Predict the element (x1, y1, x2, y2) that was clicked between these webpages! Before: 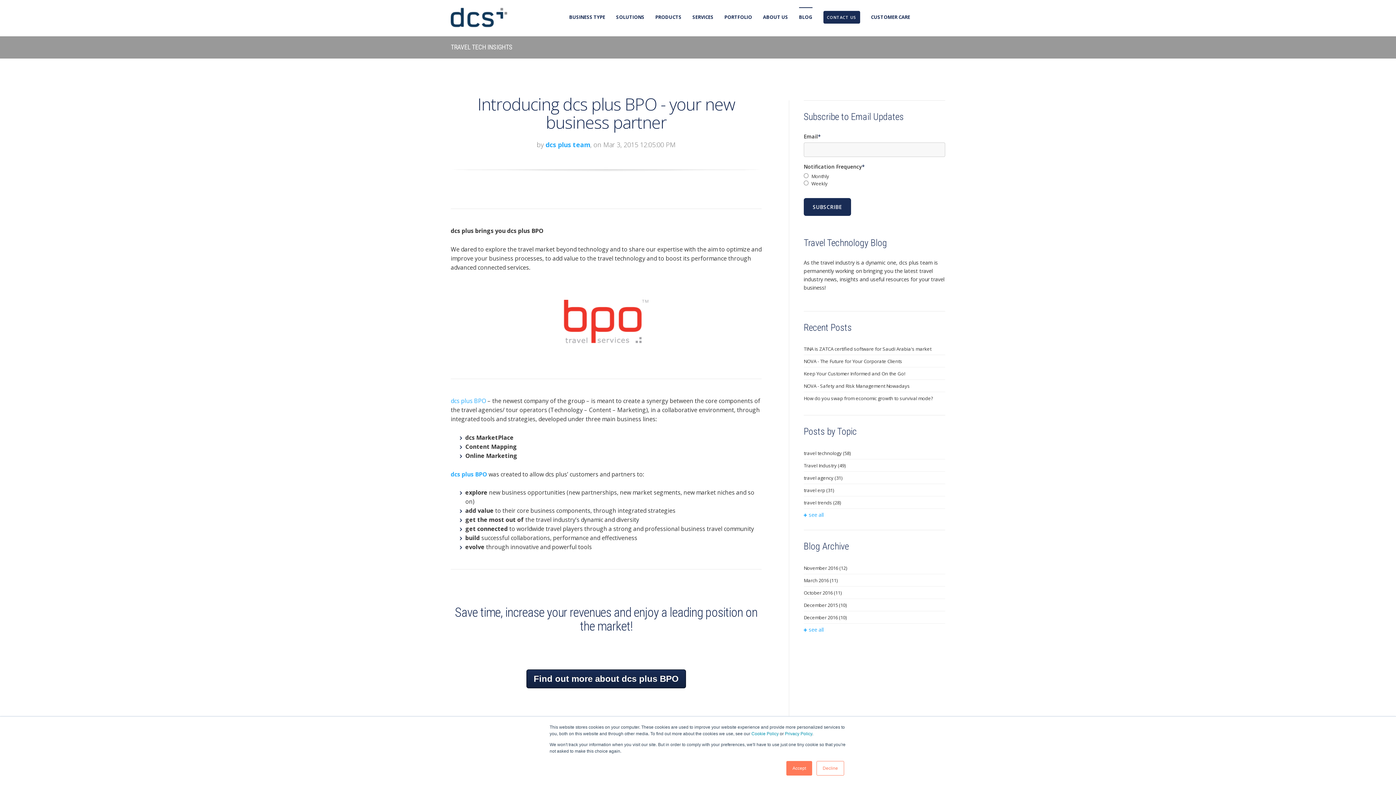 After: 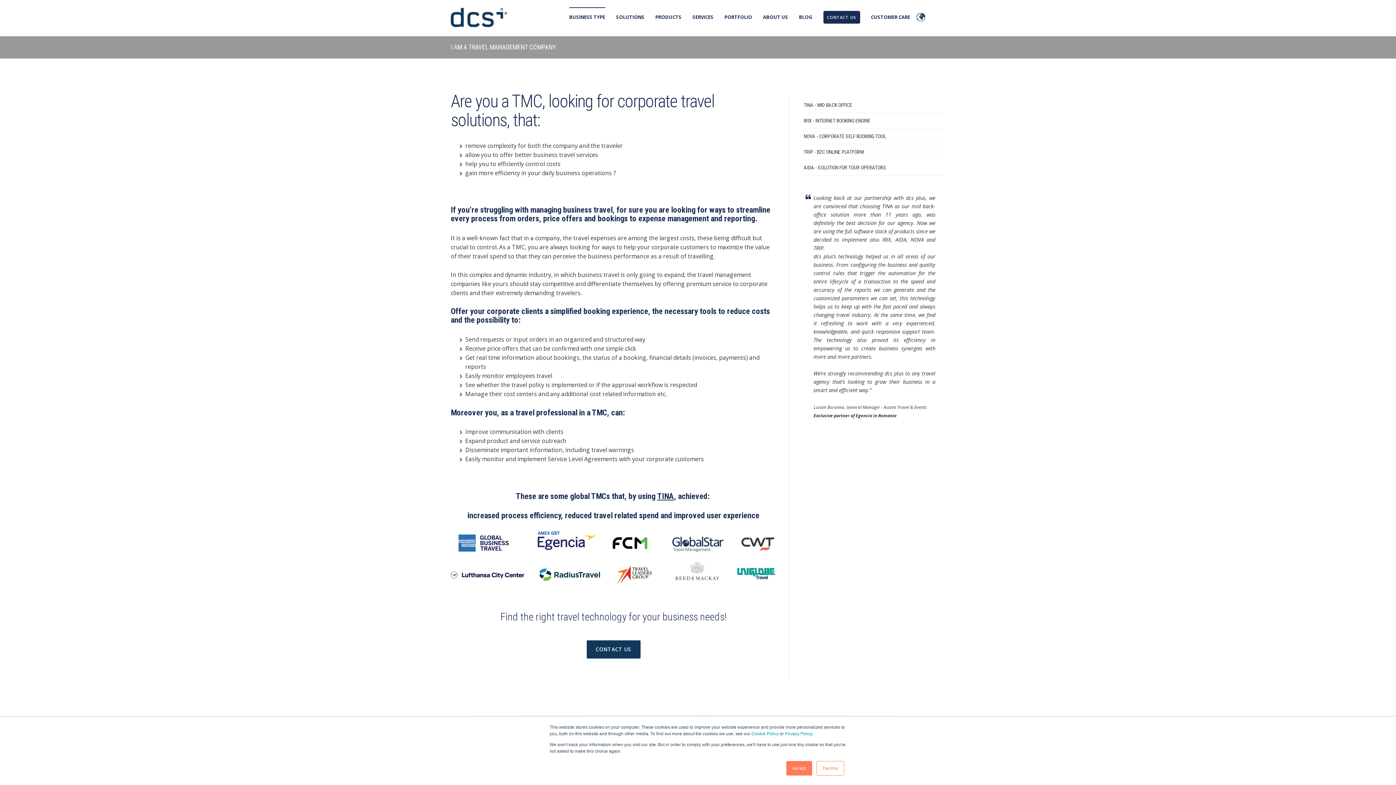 Action: bbox: (569, 7, 605, 27) label: BUSINESS TYPE